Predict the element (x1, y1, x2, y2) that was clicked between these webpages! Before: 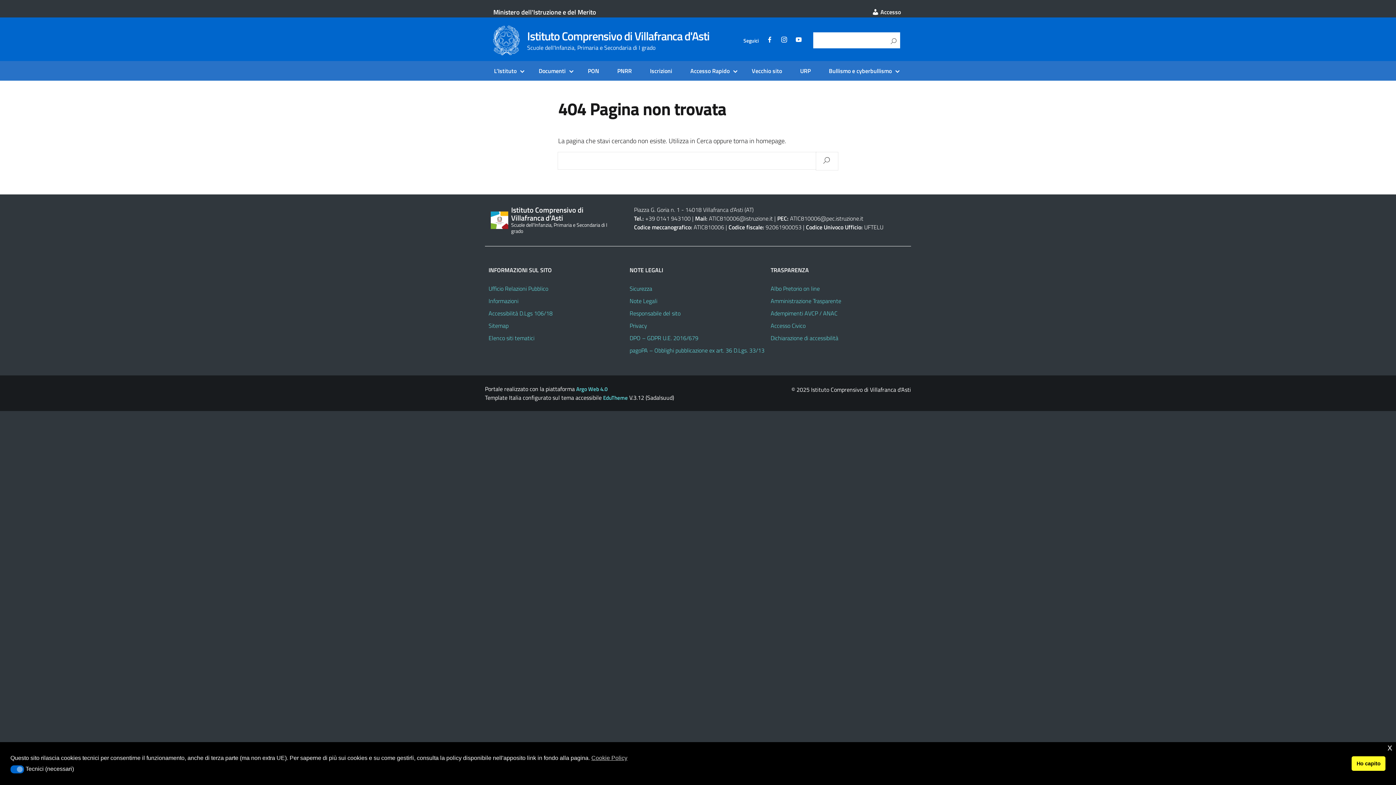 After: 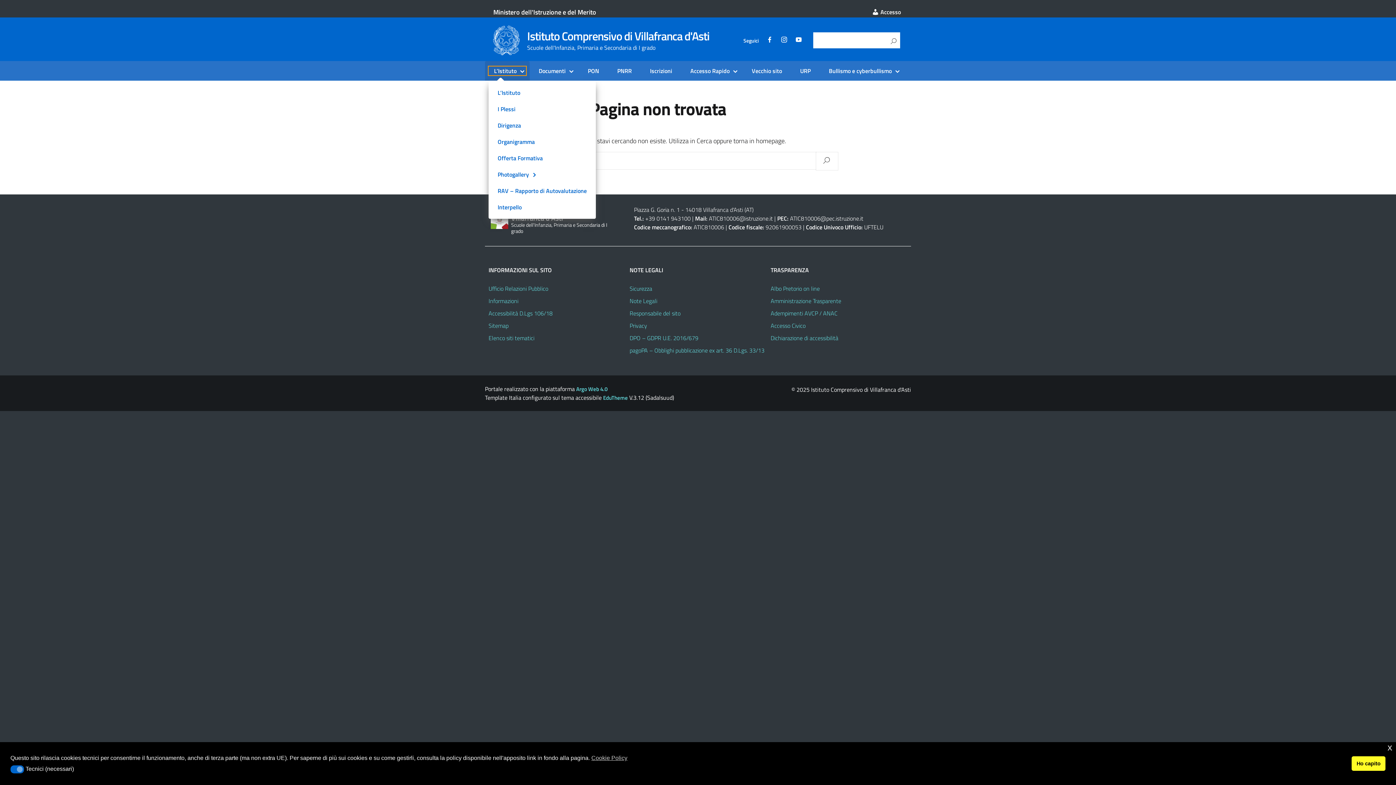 Action: label: L’Istituto bbox: (488, 66, 526, 75)